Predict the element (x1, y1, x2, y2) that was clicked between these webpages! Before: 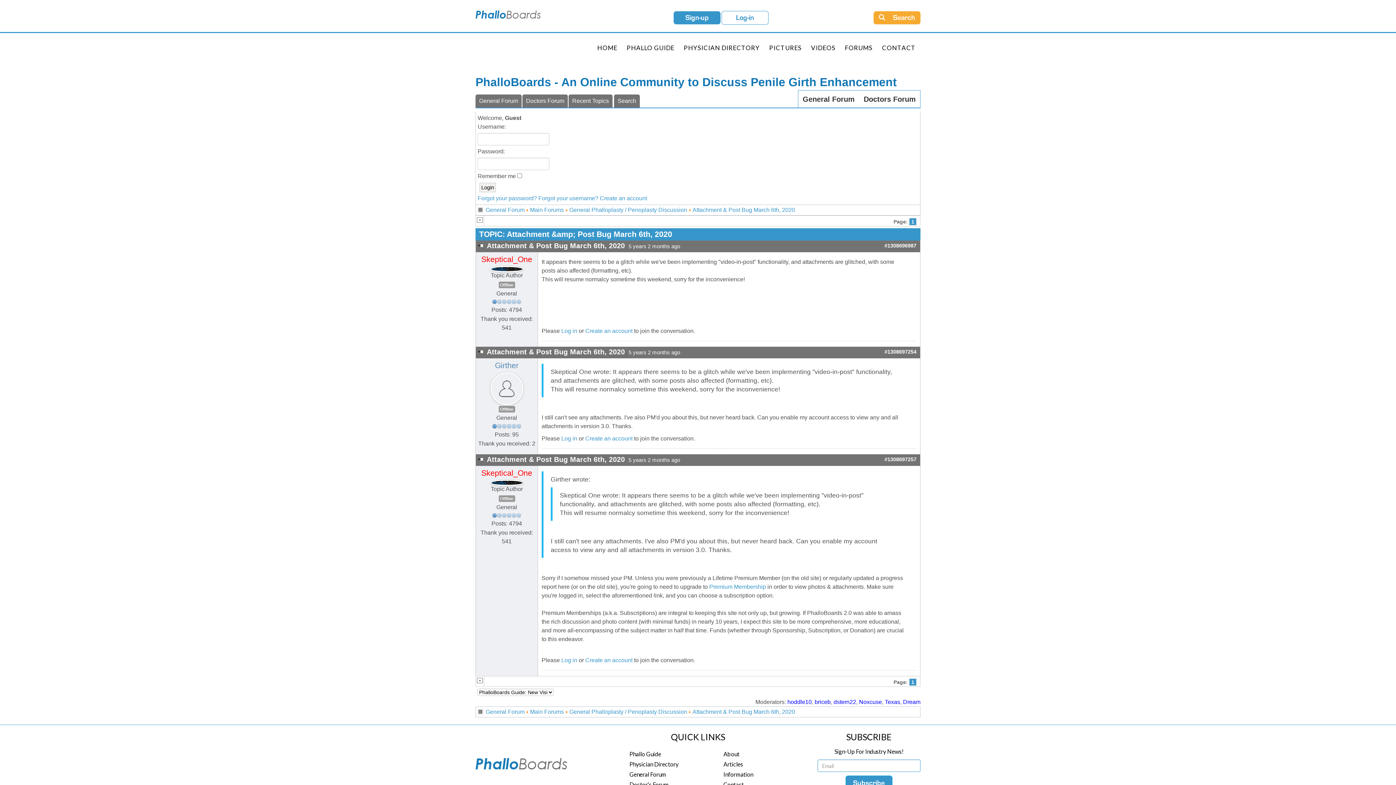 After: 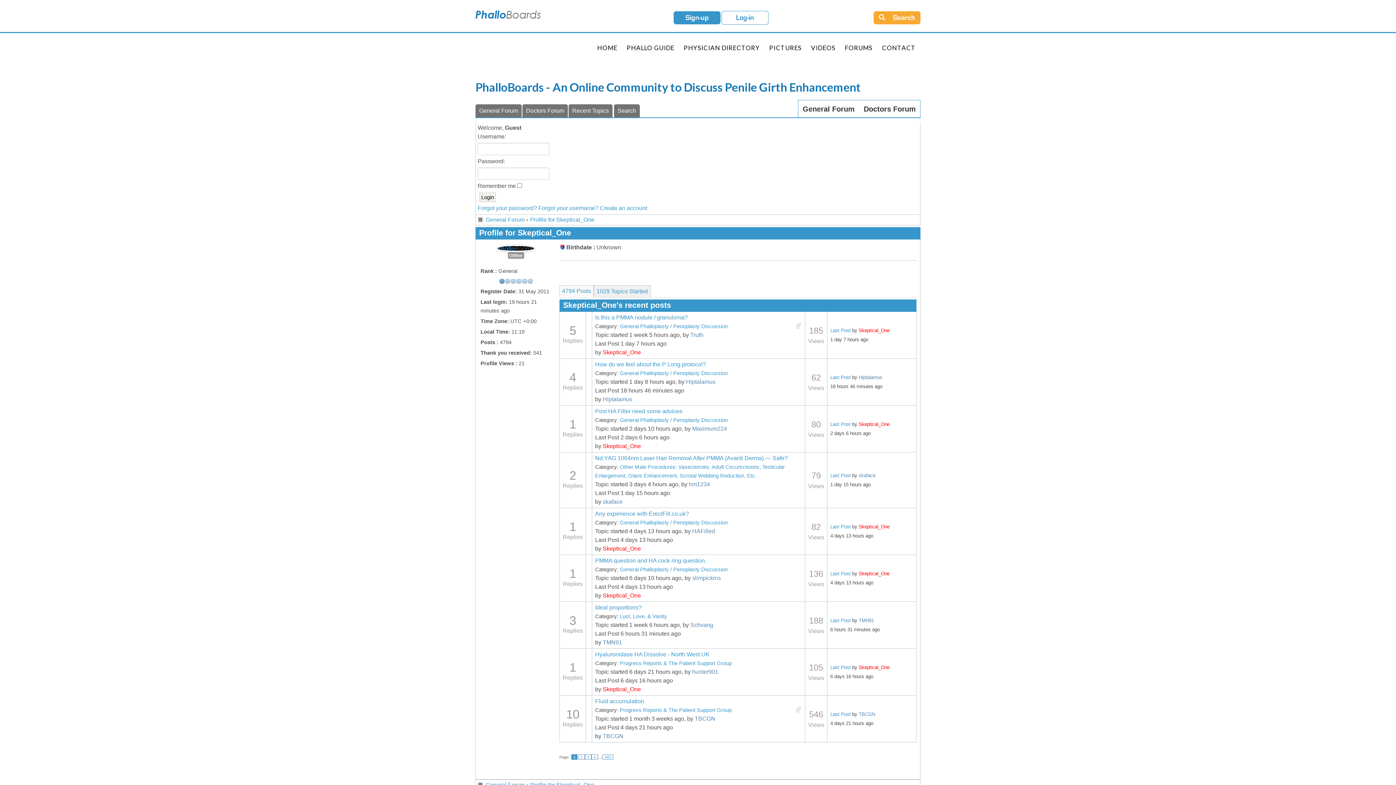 Action: label: Offline bbox: (498, 495, 515, 502)